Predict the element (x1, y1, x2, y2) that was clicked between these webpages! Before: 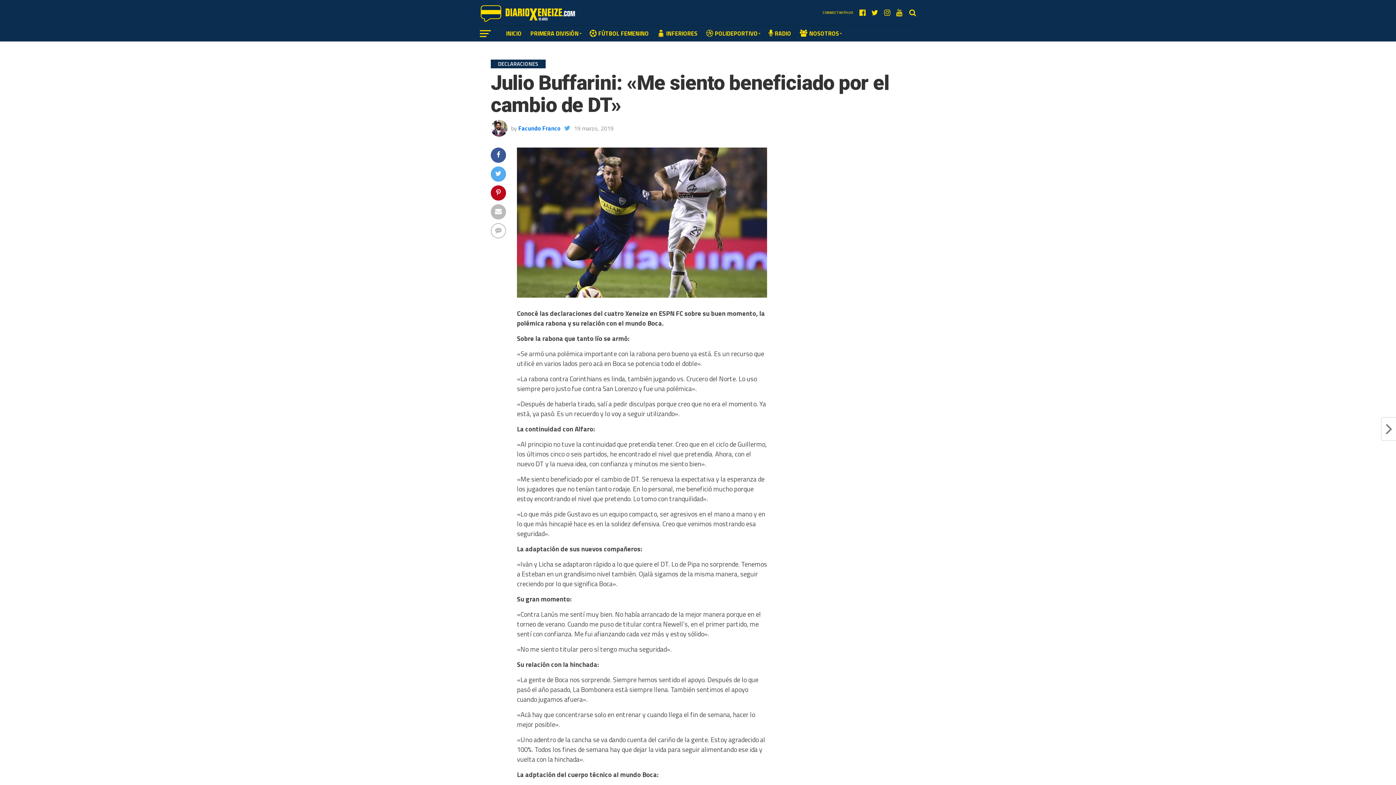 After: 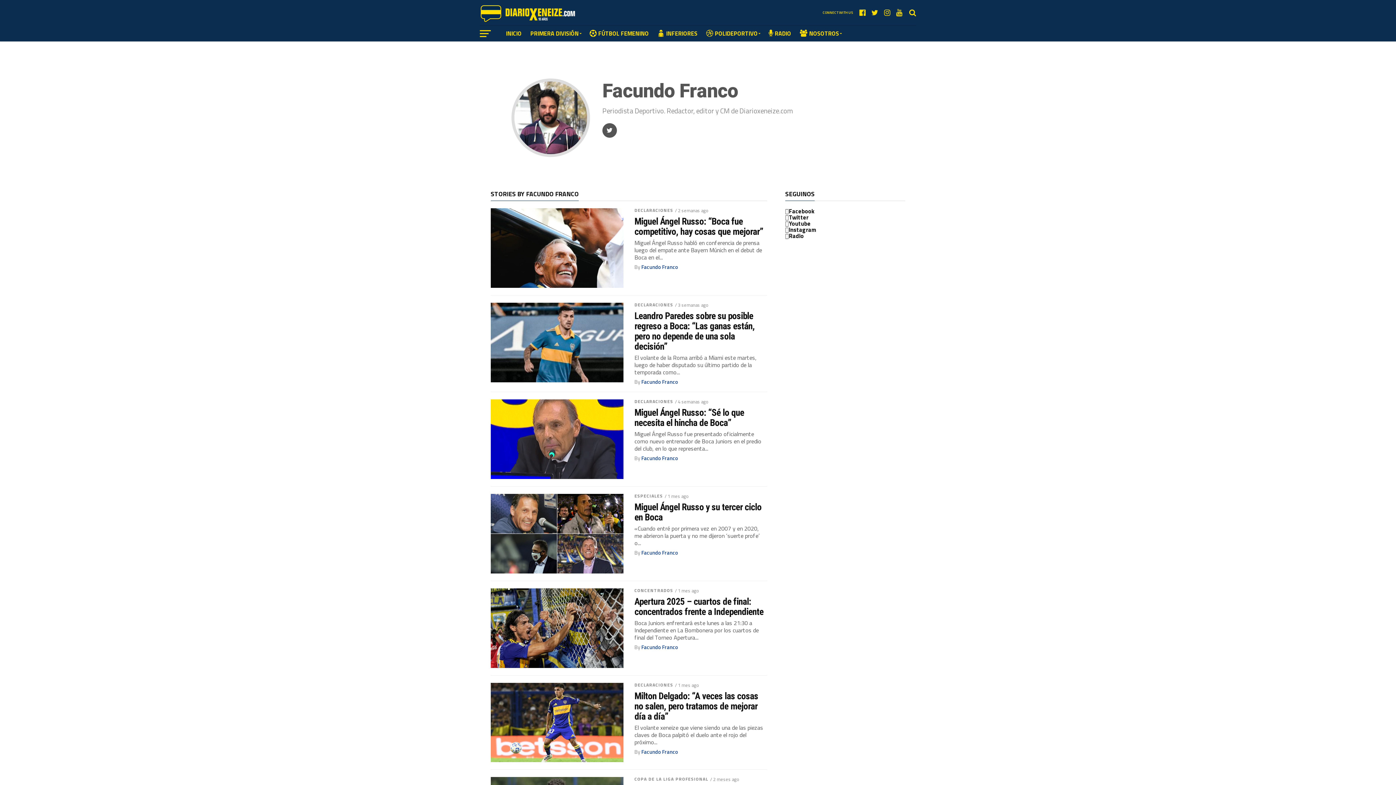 Action: bbox: (518, 124, 560, 132) label: Facundo Franco